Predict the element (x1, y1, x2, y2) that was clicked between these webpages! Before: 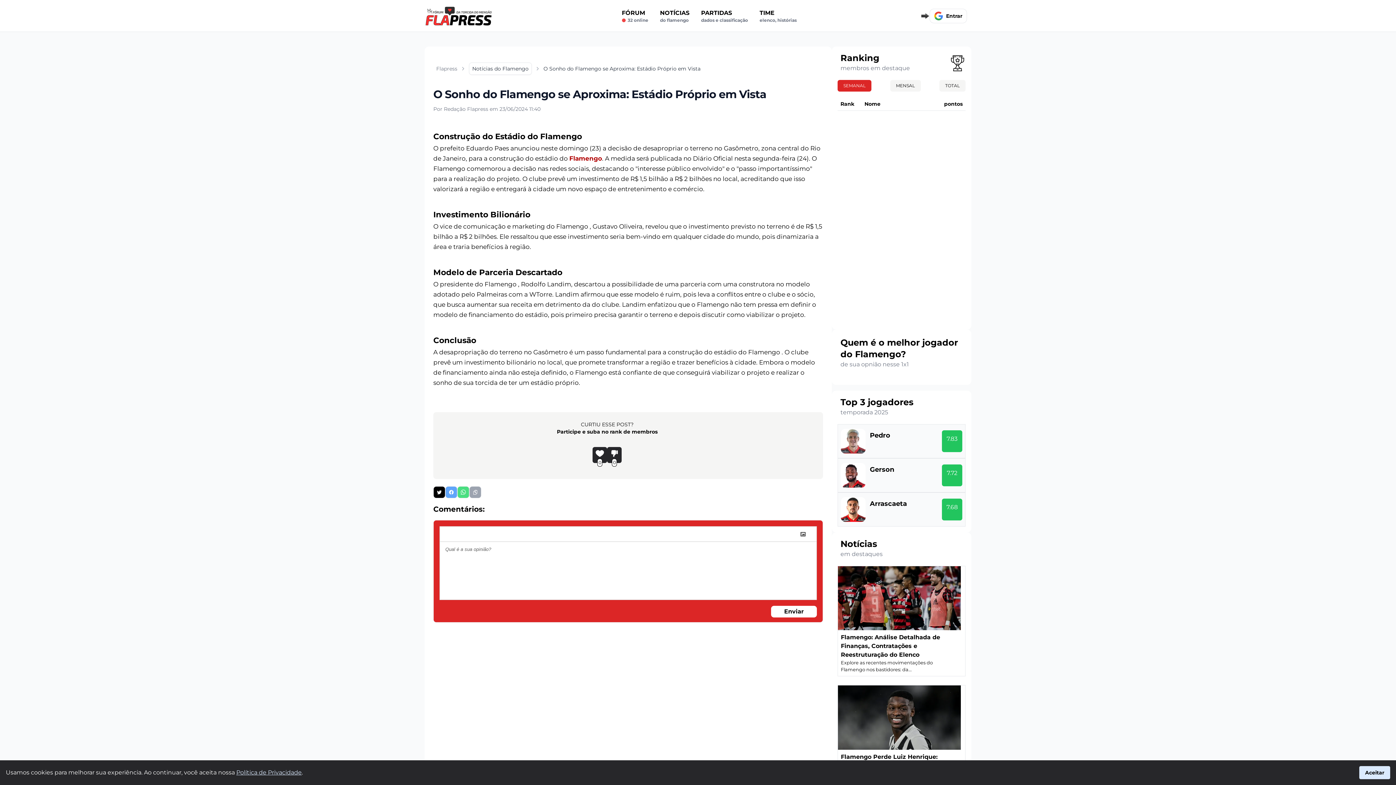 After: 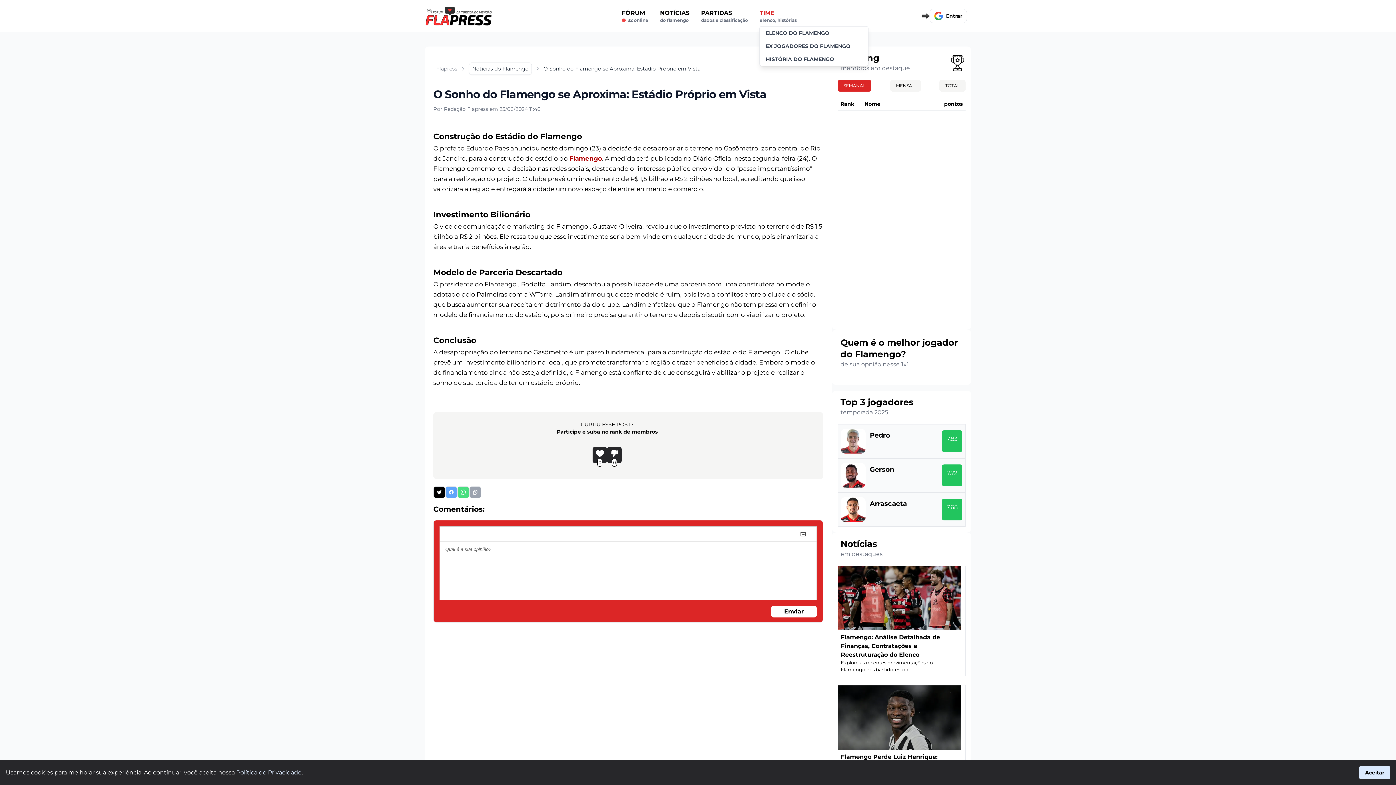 Action: label: TIME
elenco, histórias bbox: (759, 8, 796, 23)